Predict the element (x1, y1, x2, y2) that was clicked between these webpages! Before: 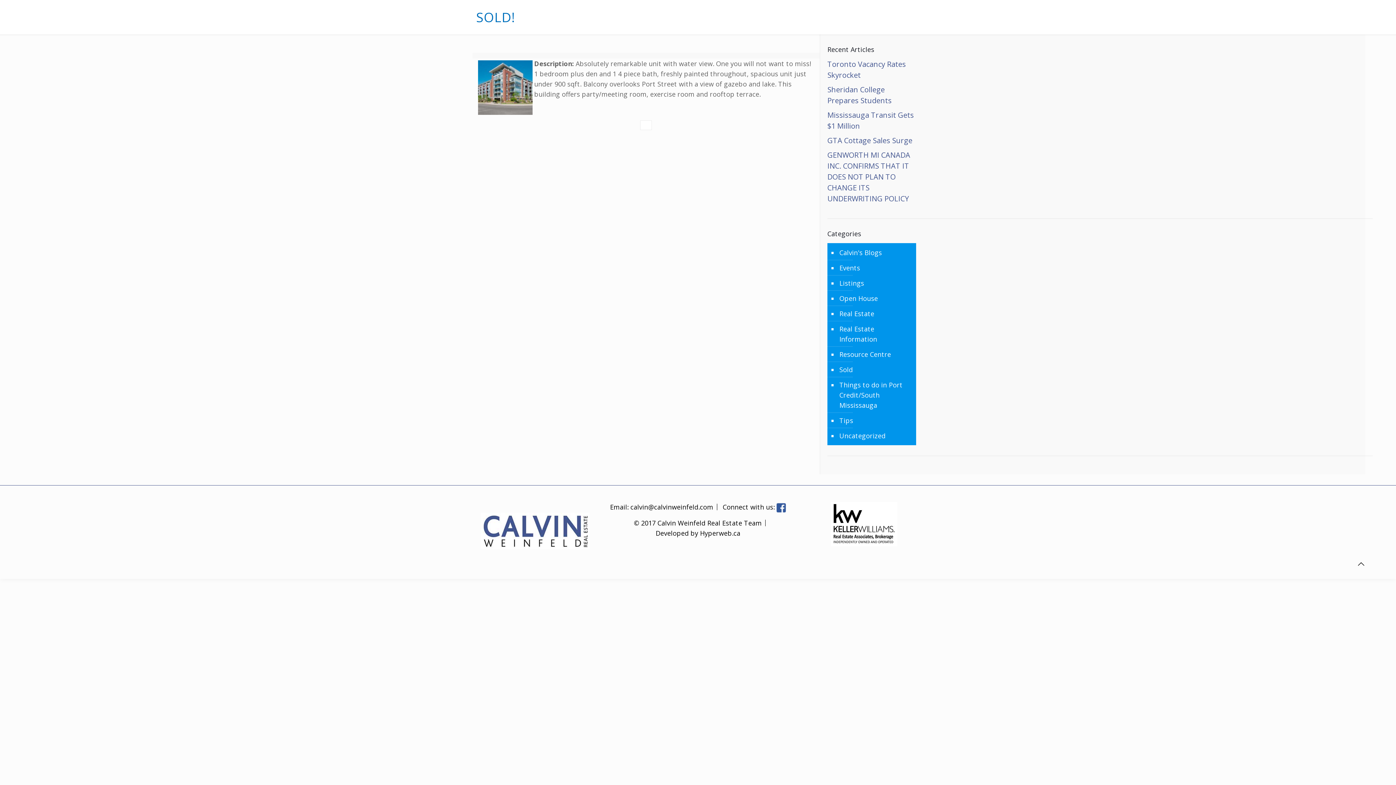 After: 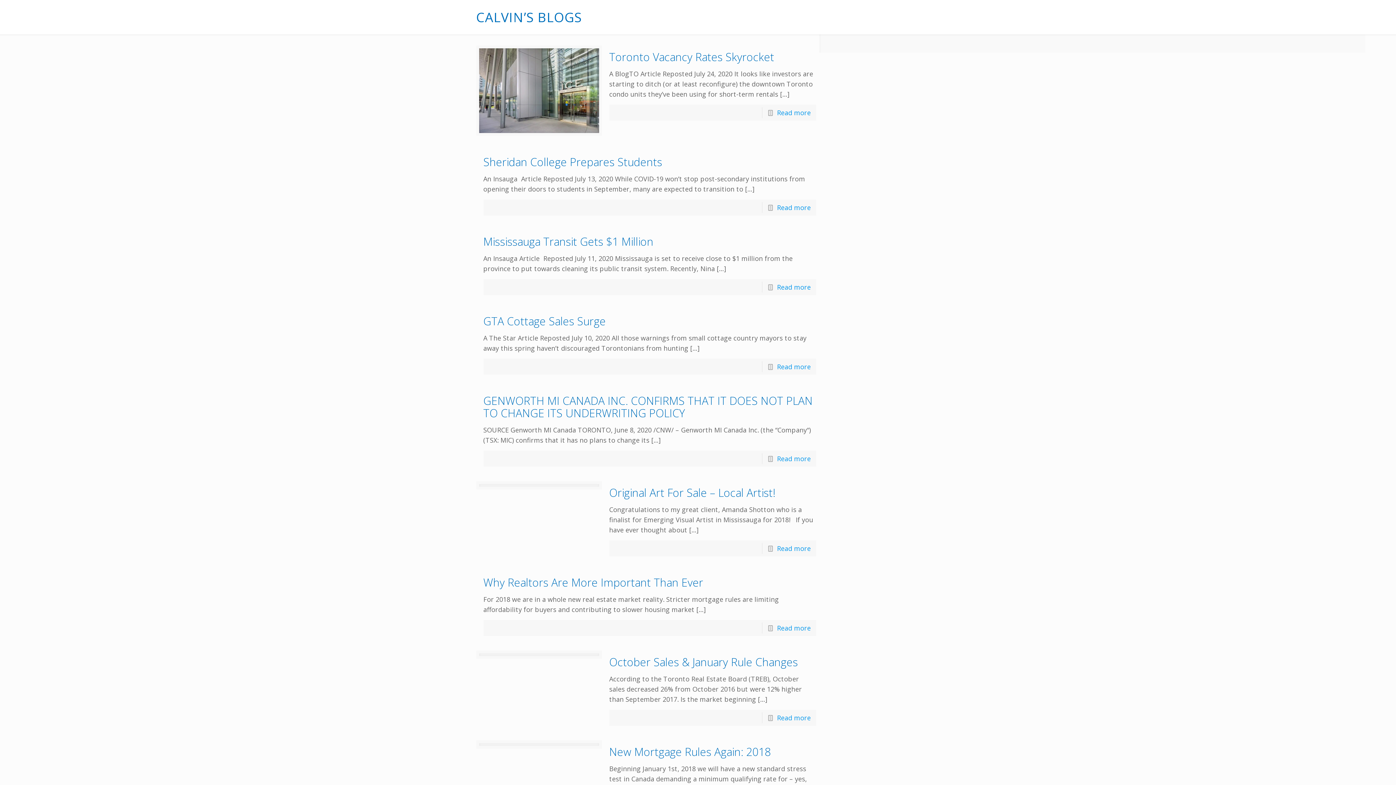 Action: label: Calvin's Blogs bbox: (838, 245, 912, 260)